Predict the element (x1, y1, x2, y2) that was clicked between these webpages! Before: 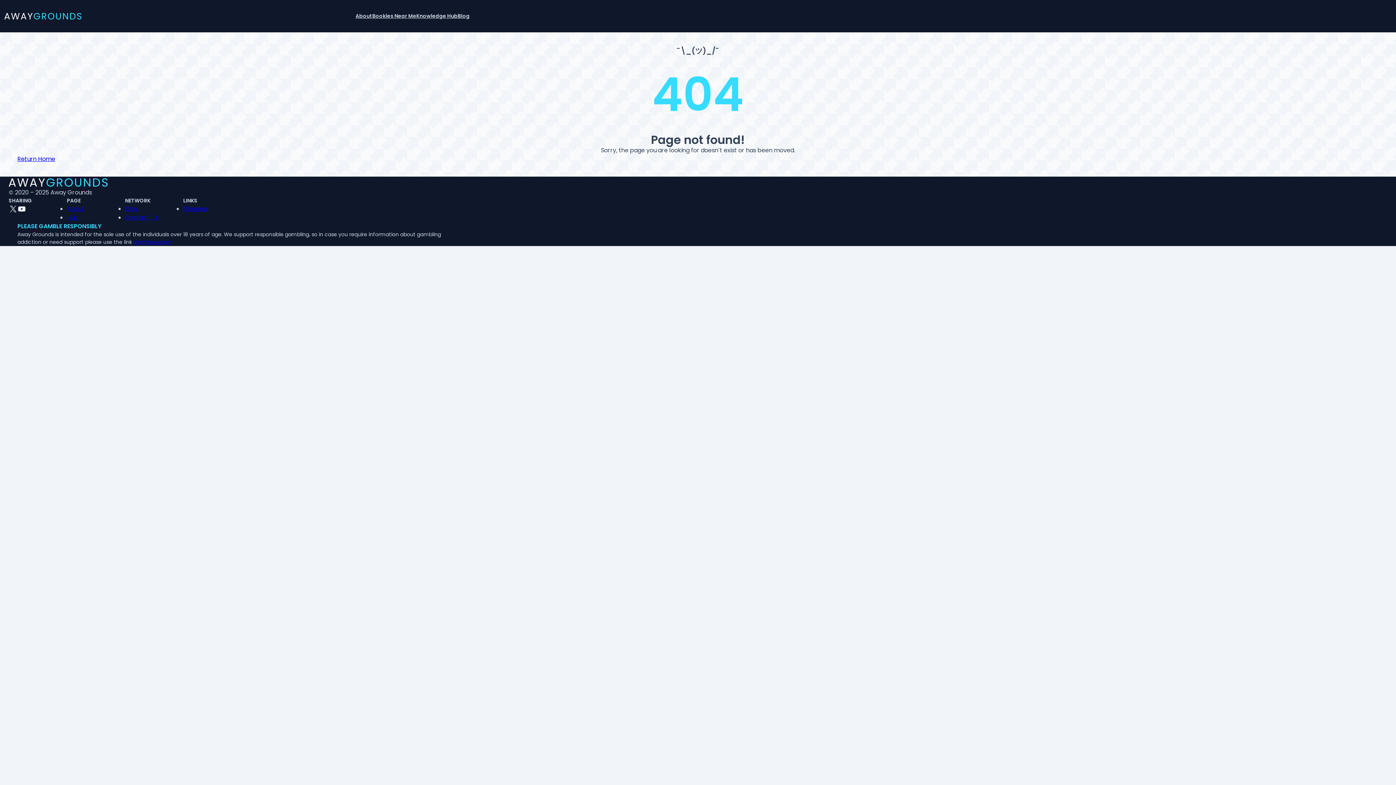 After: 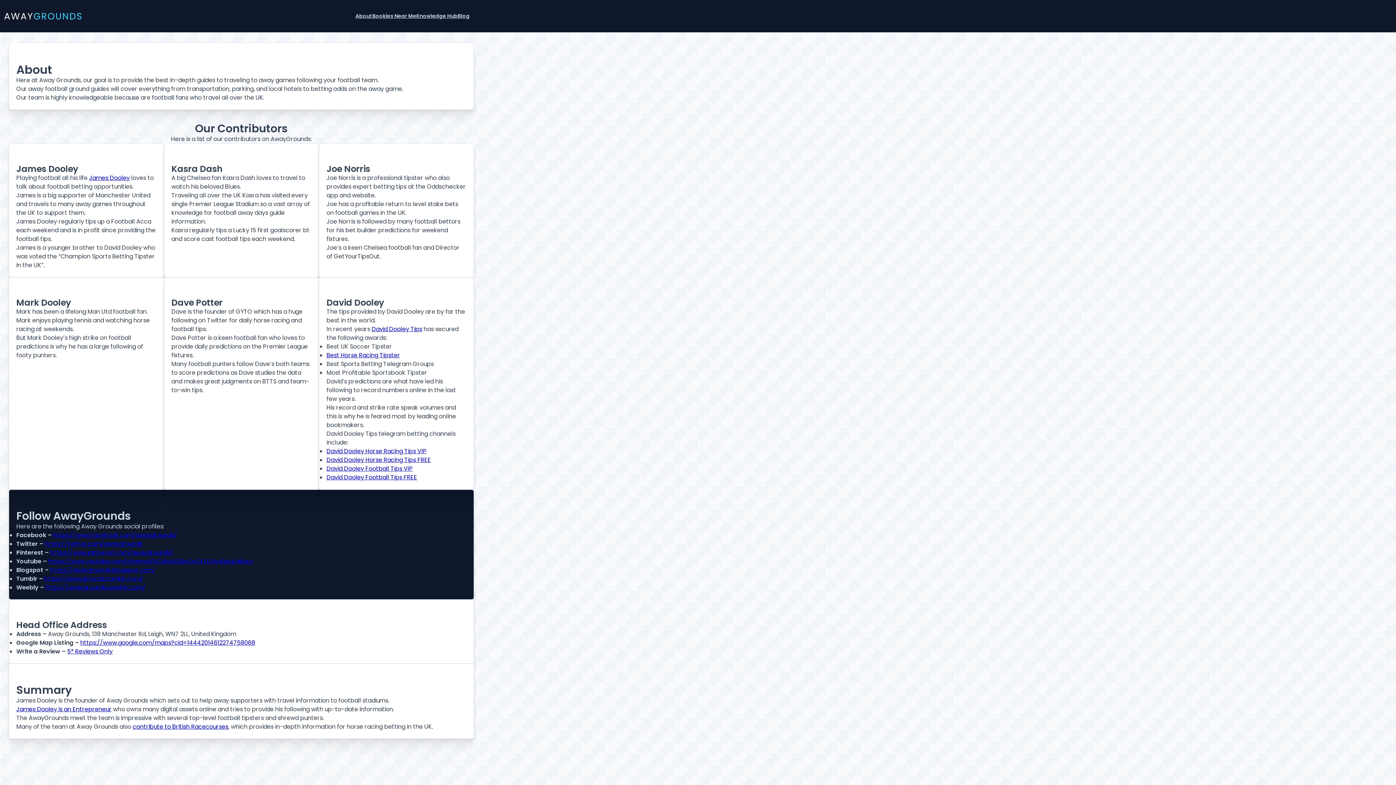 Action: label: About bbox: (66, 204, 84, 213)